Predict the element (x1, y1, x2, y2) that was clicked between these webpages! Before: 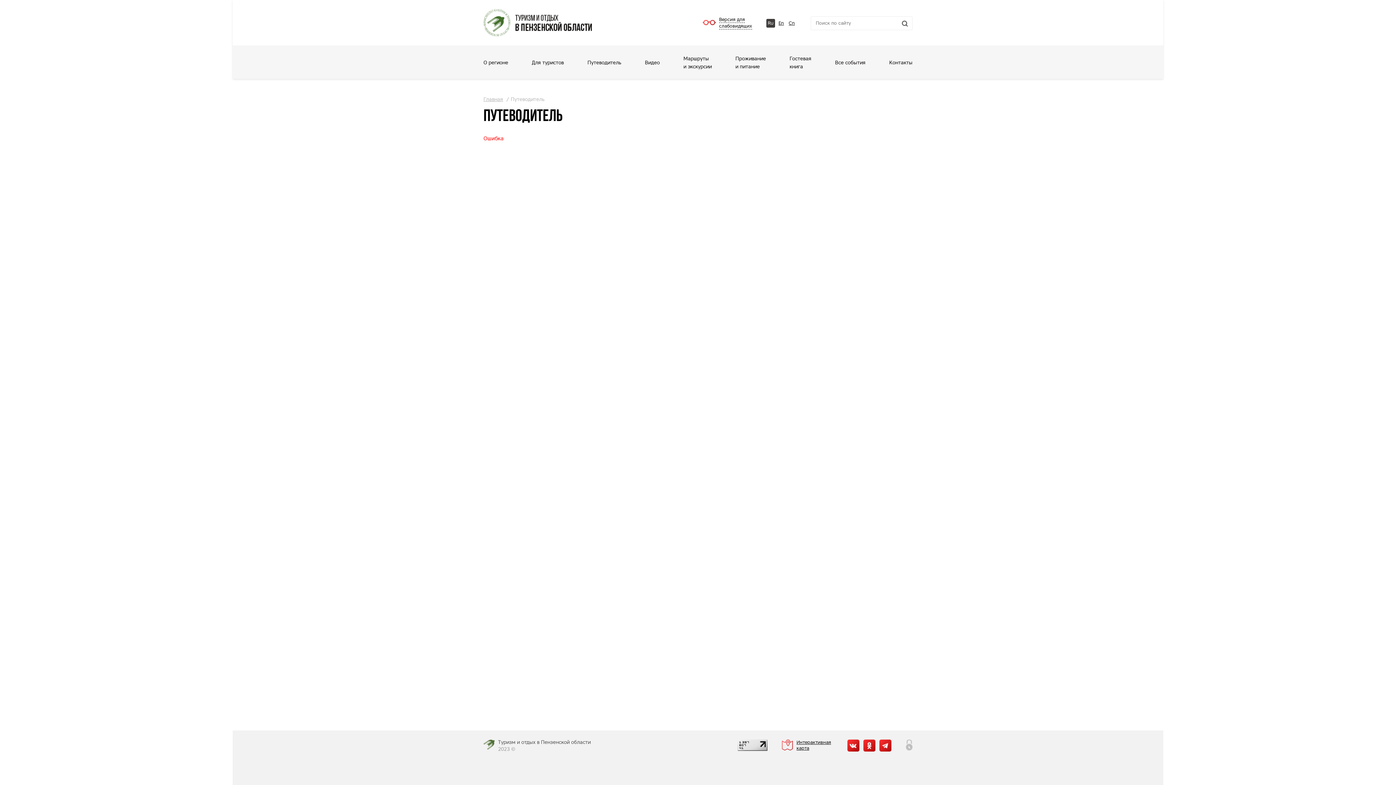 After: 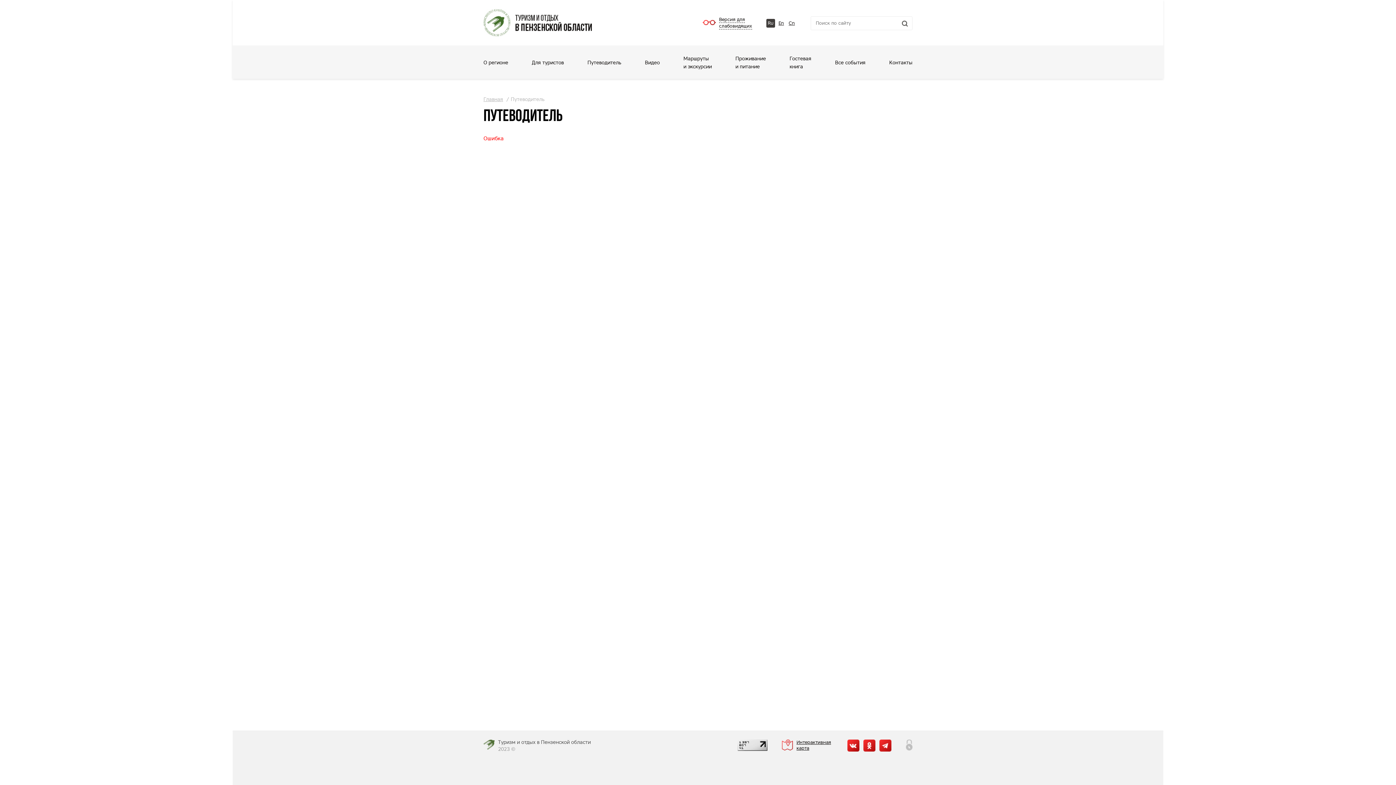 Action: bbox: (847, 740, 859, 753)